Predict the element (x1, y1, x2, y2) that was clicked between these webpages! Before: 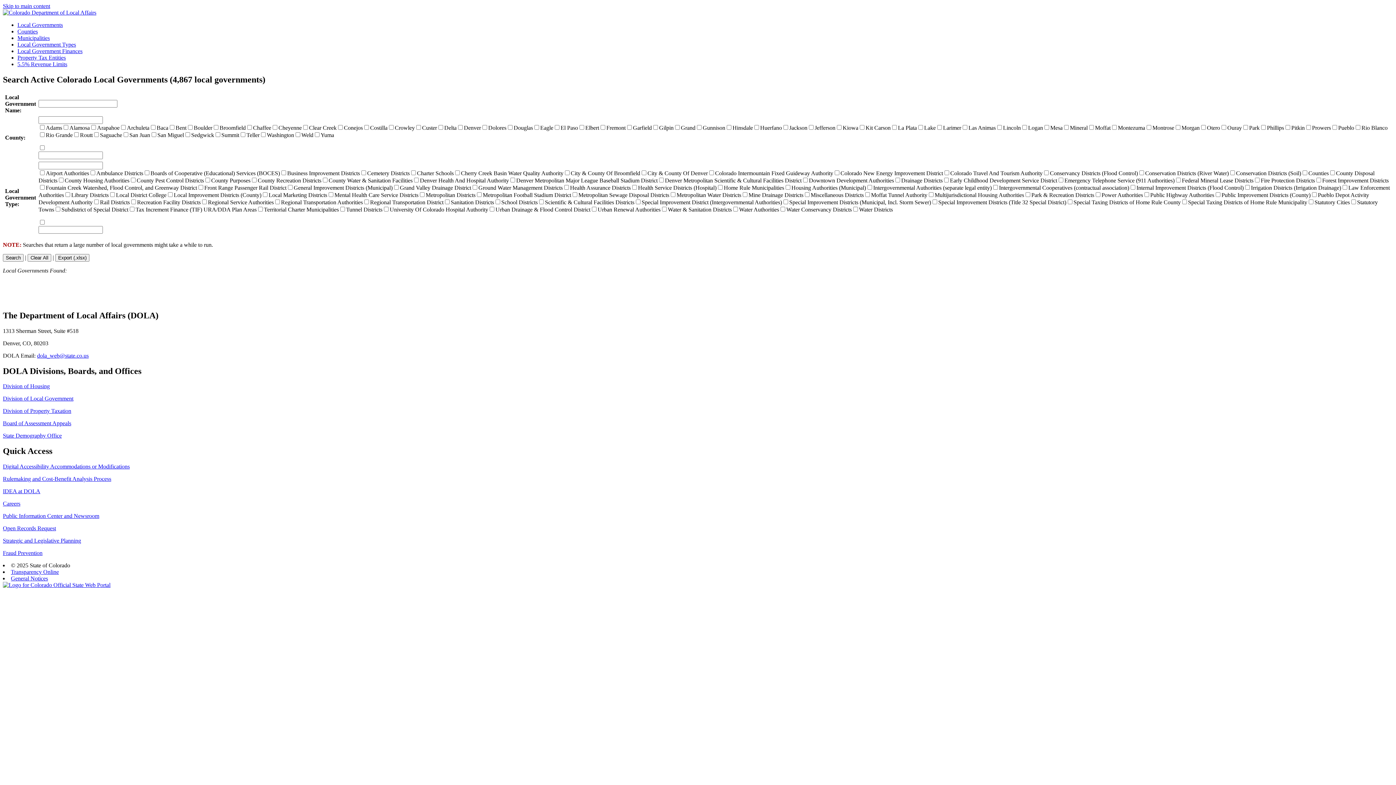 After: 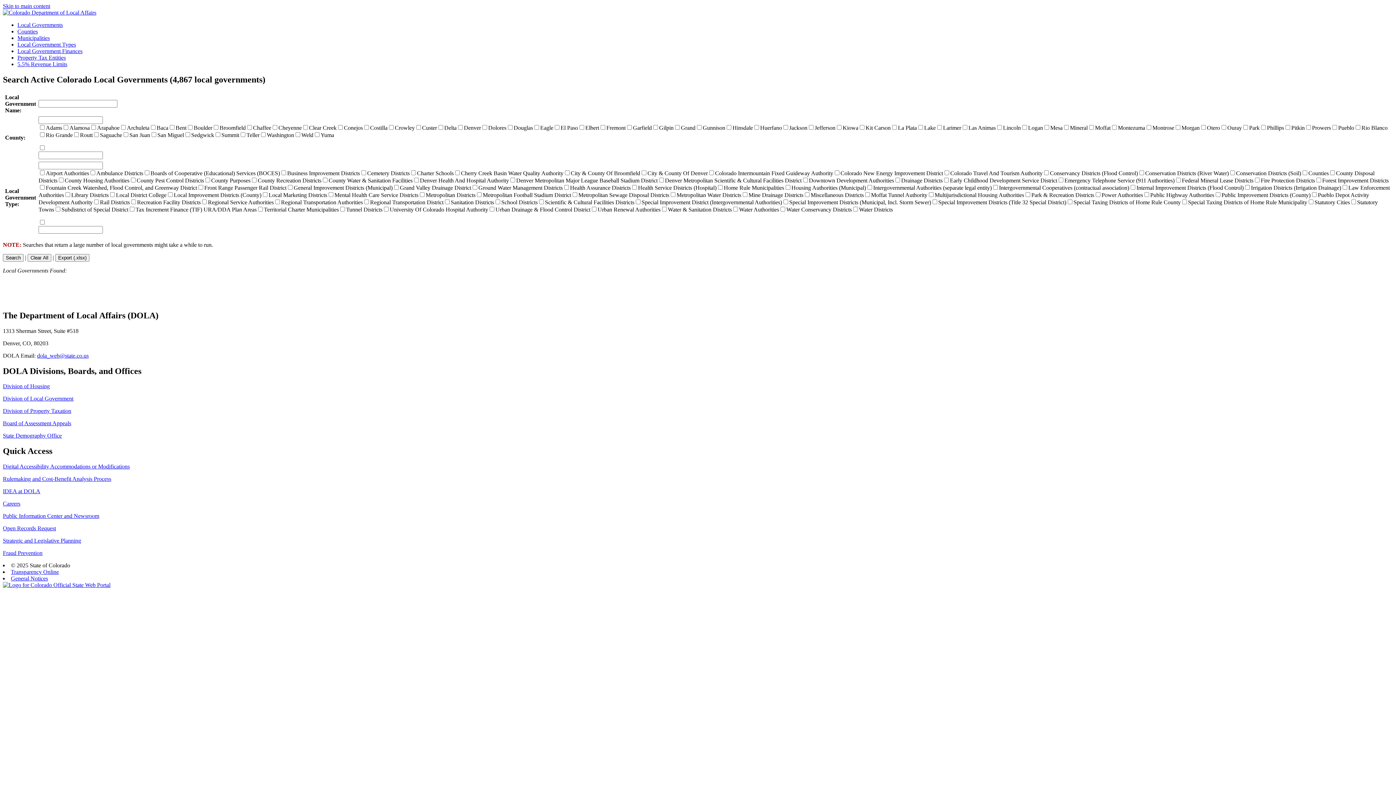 Action: label: Careers bbox: (2, 500, 20, 507)